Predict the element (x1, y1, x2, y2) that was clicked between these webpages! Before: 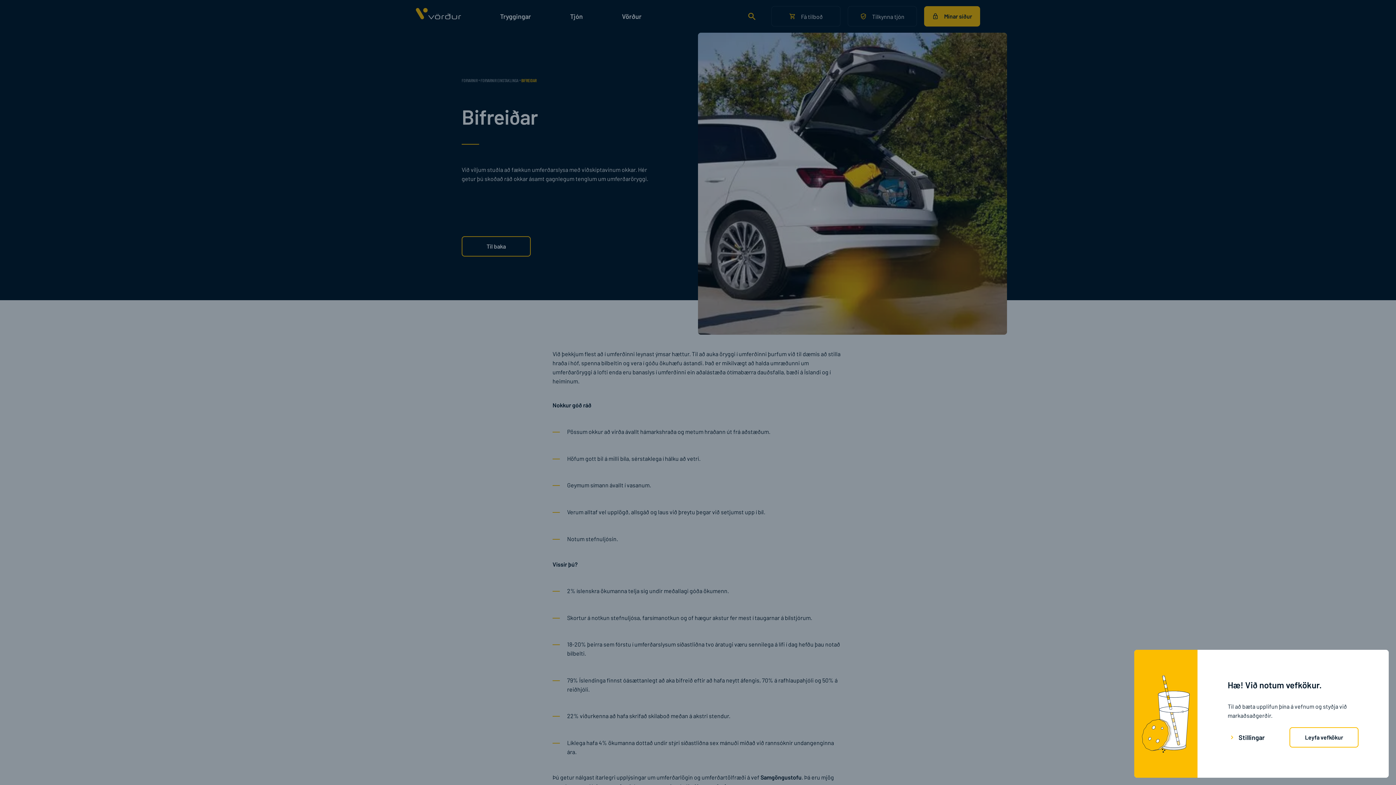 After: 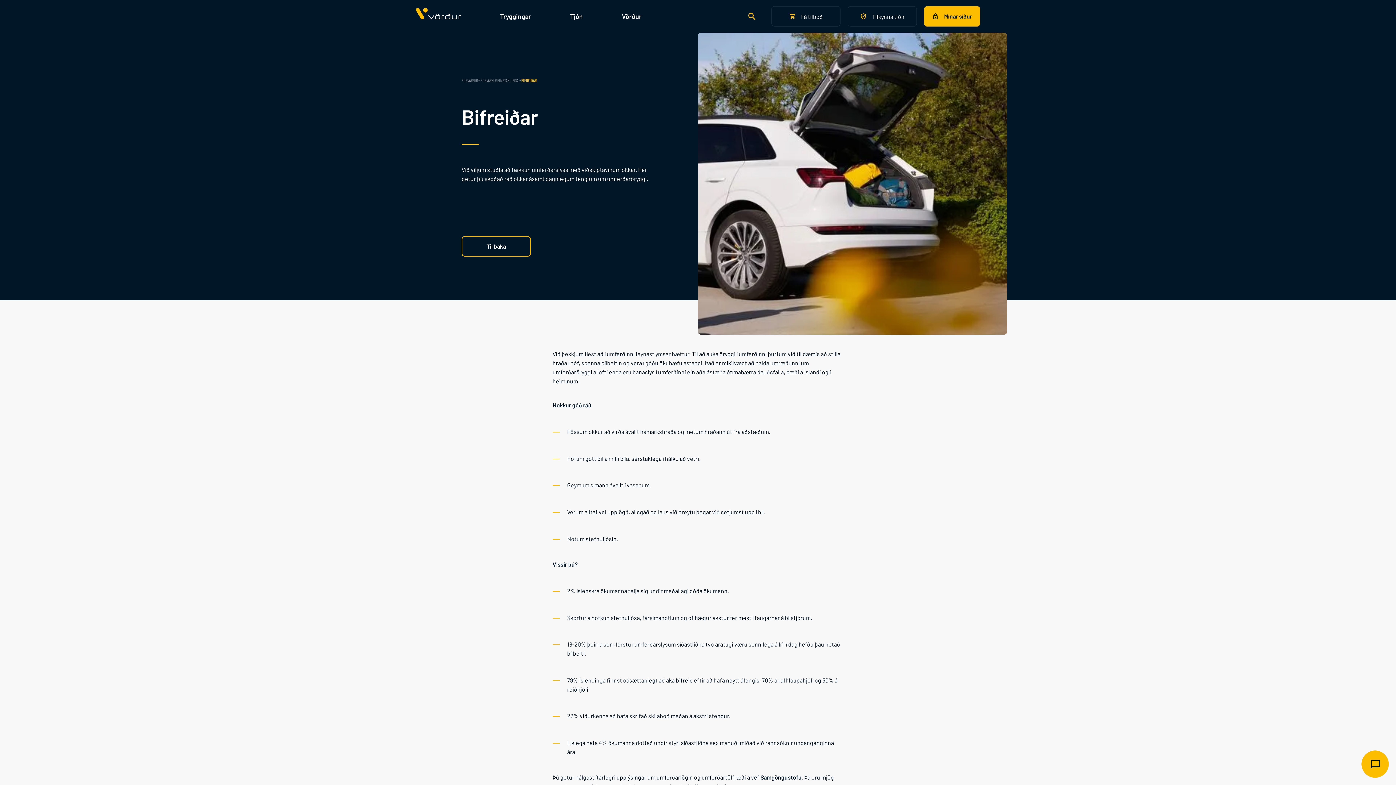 Action: label: Leyfa vefkökur bbox: (1289, 727, 1358, 748)